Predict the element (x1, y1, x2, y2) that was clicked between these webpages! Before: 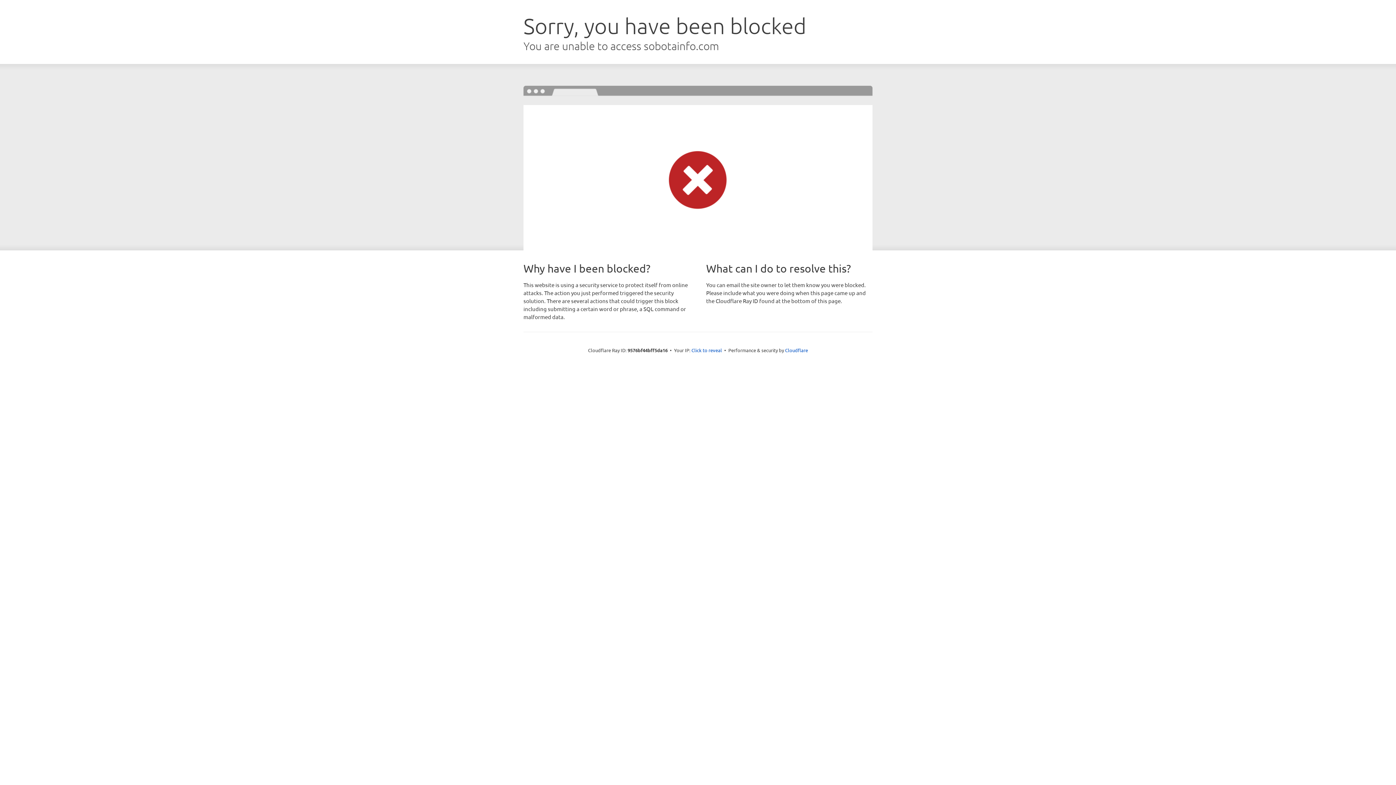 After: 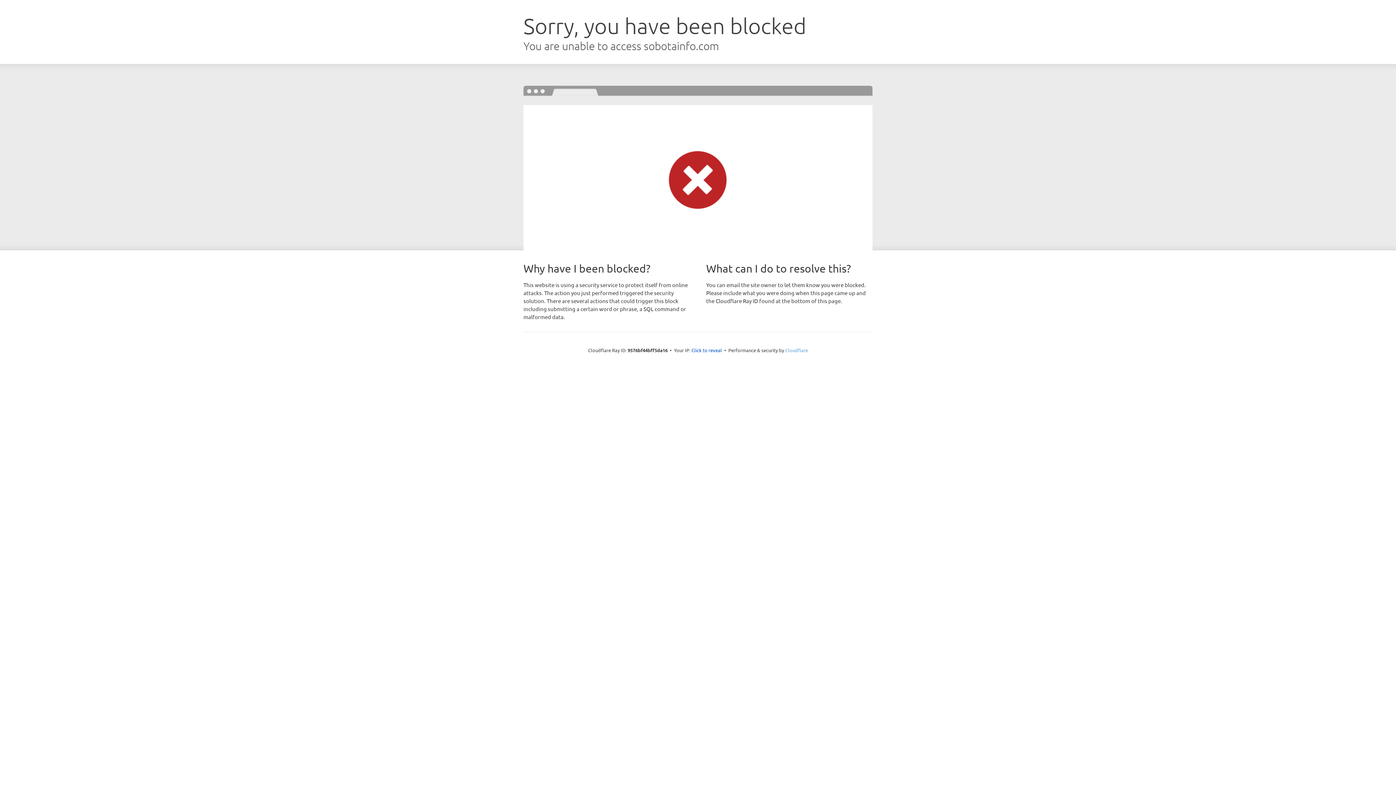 Action: bbox: (785, 347, 808, 353) label: Cloudflare